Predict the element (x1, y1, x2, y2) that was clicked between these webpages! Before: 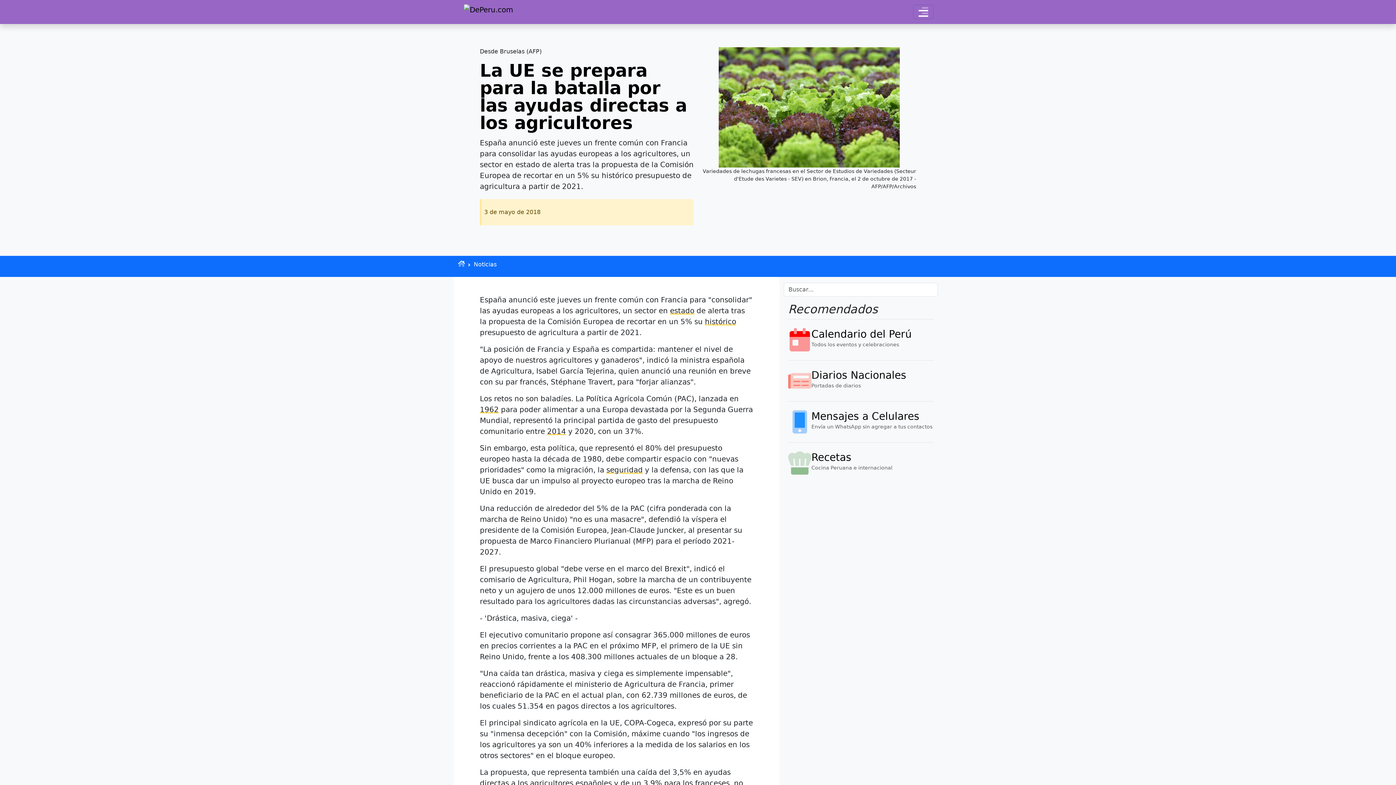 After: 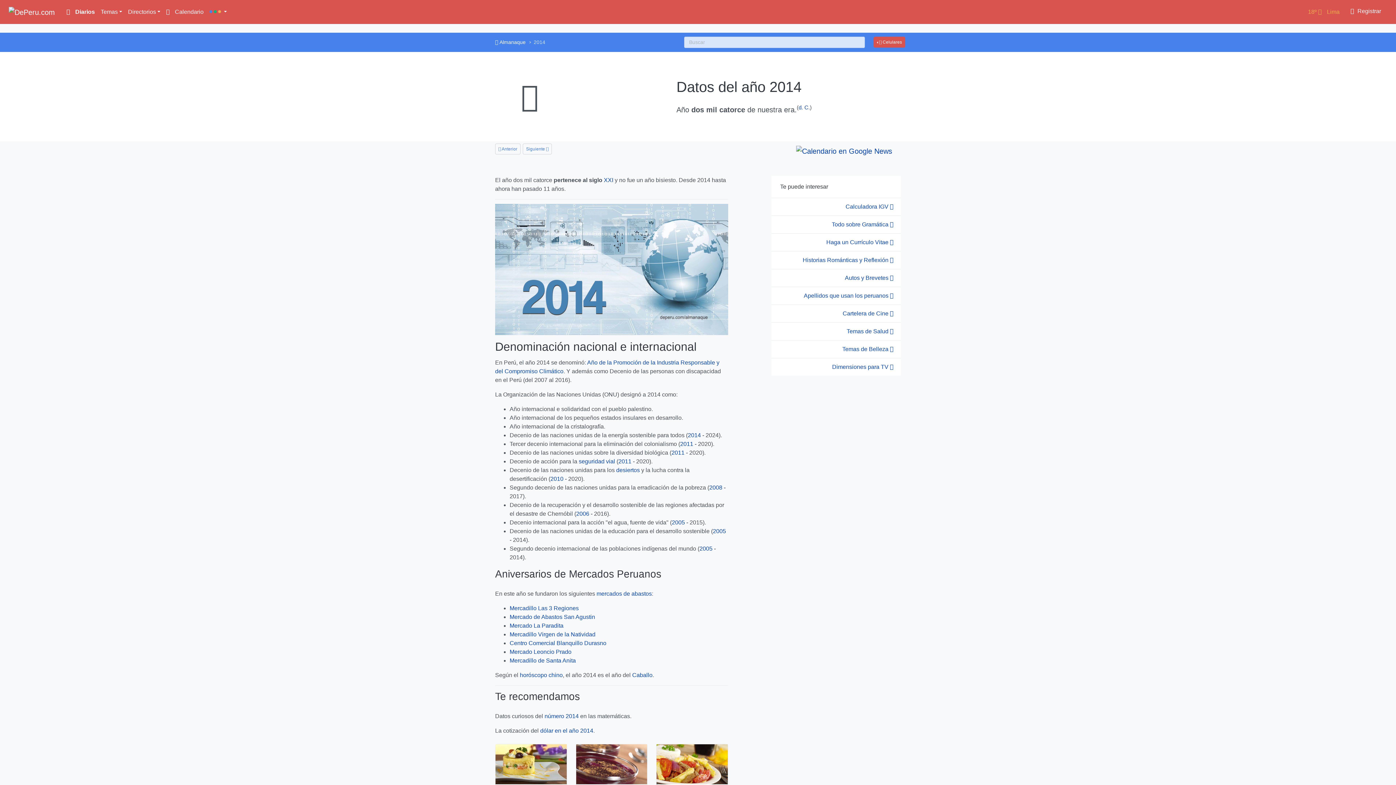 Action: label: 2014 bbox: (547, 427, 566, 436)